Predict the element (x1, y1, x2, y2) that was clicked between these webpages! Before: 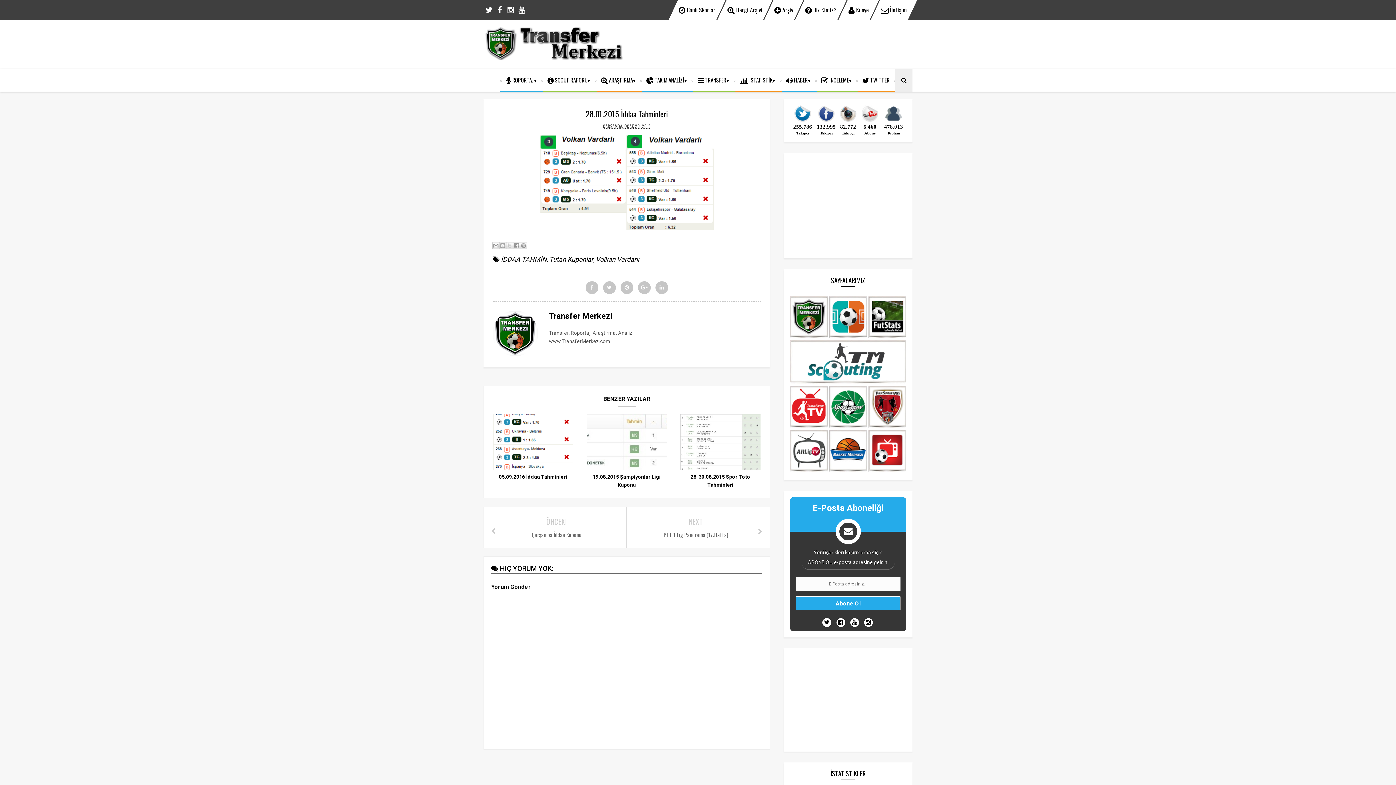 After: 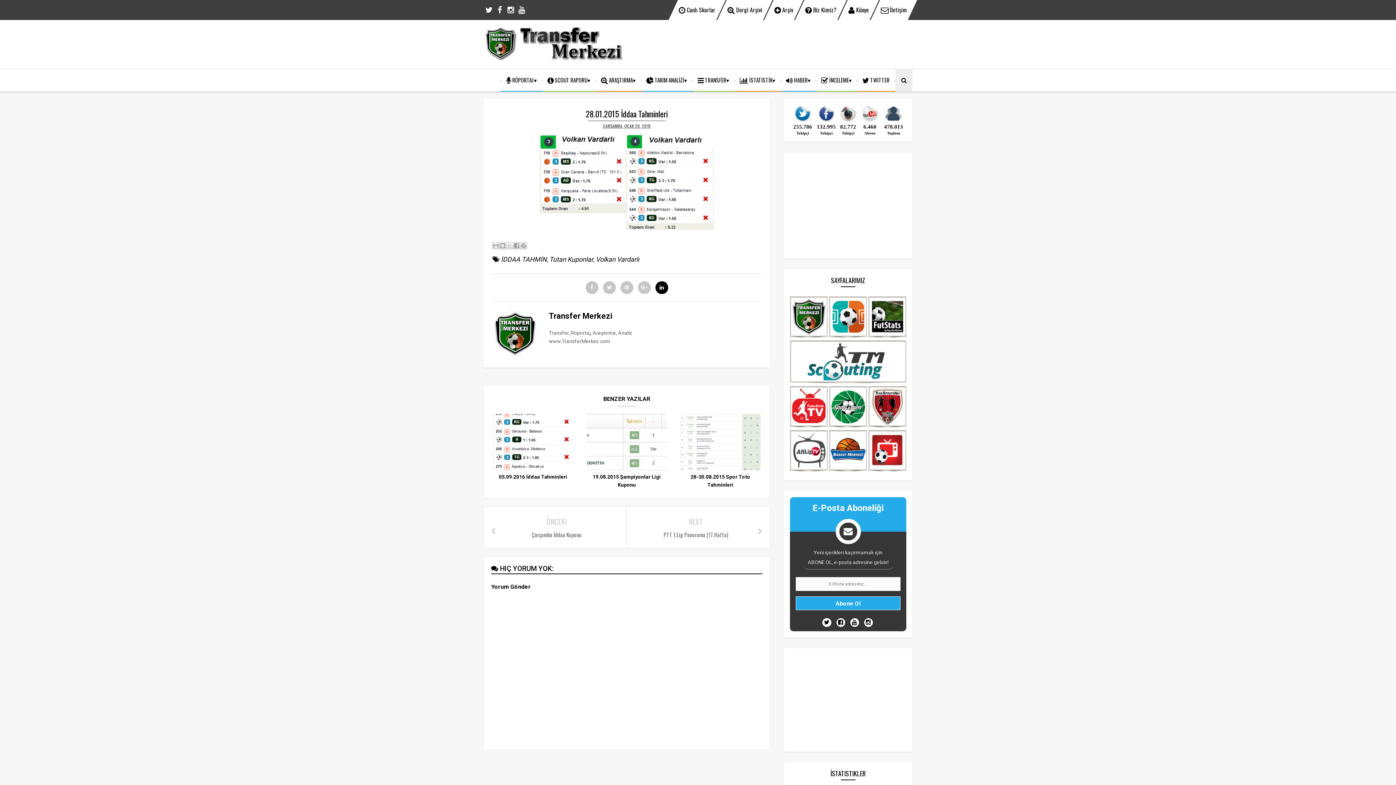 Action: bbox: (655, 281, 668, 294)